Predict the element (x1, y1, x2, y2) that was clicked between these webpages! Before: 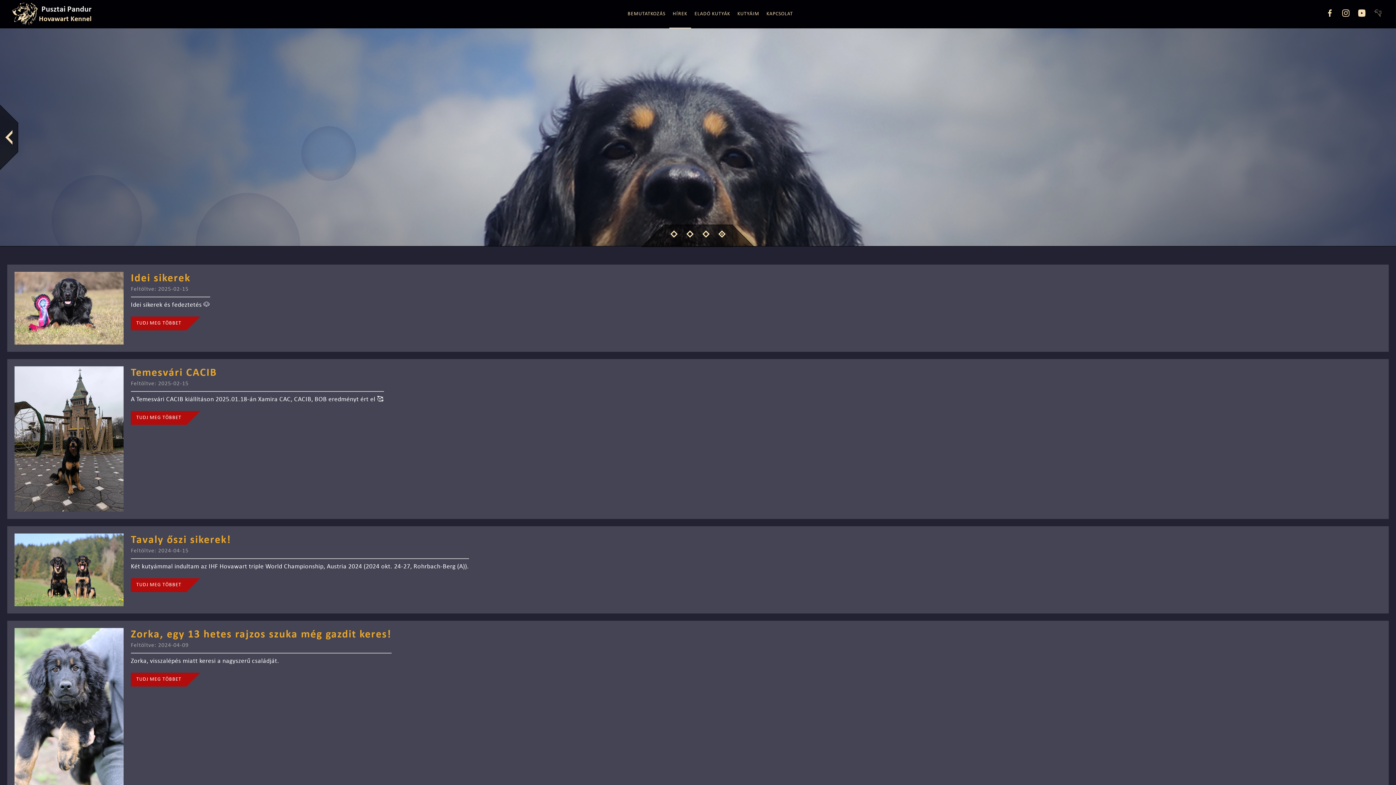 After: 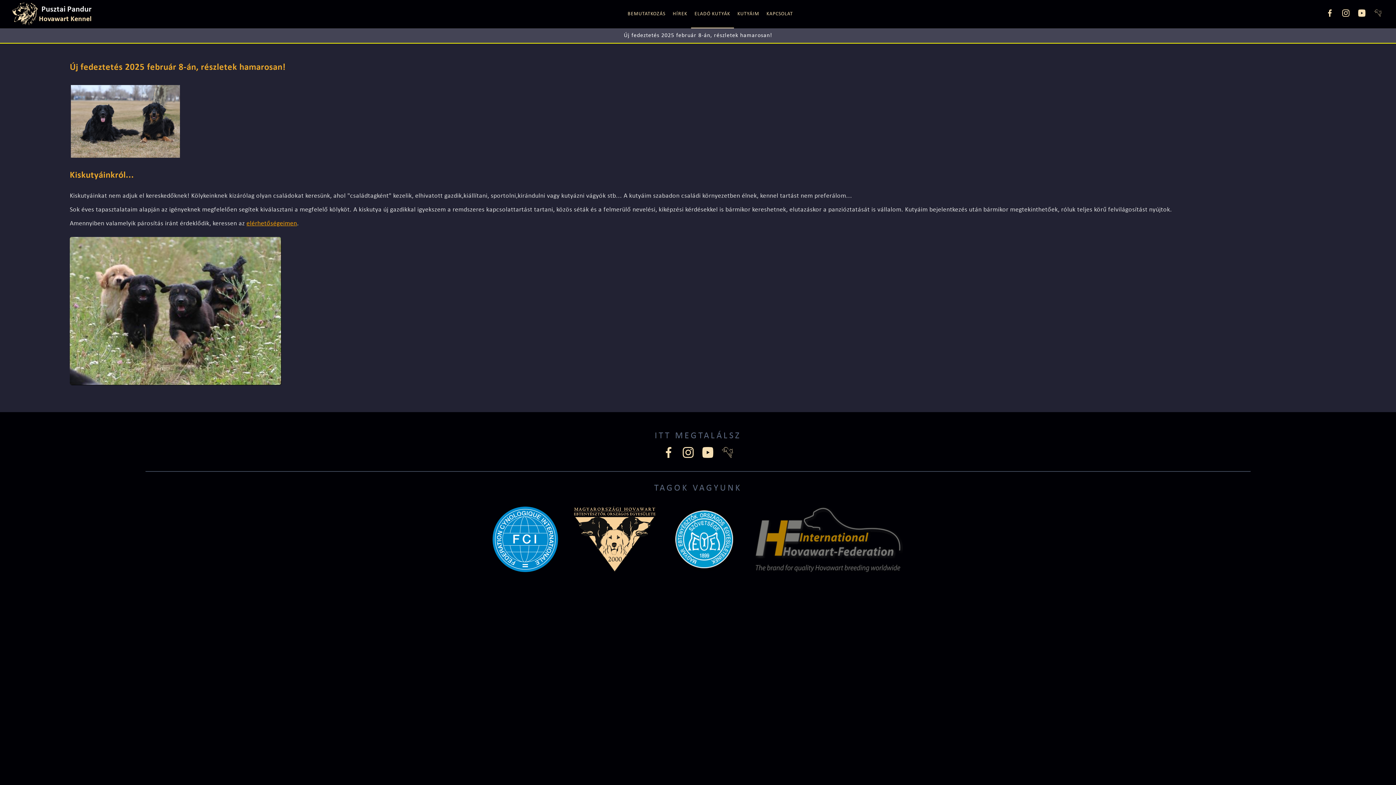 Action: label: ELADÓ KUTYÁK bbox: (691, 0, 734, 28)